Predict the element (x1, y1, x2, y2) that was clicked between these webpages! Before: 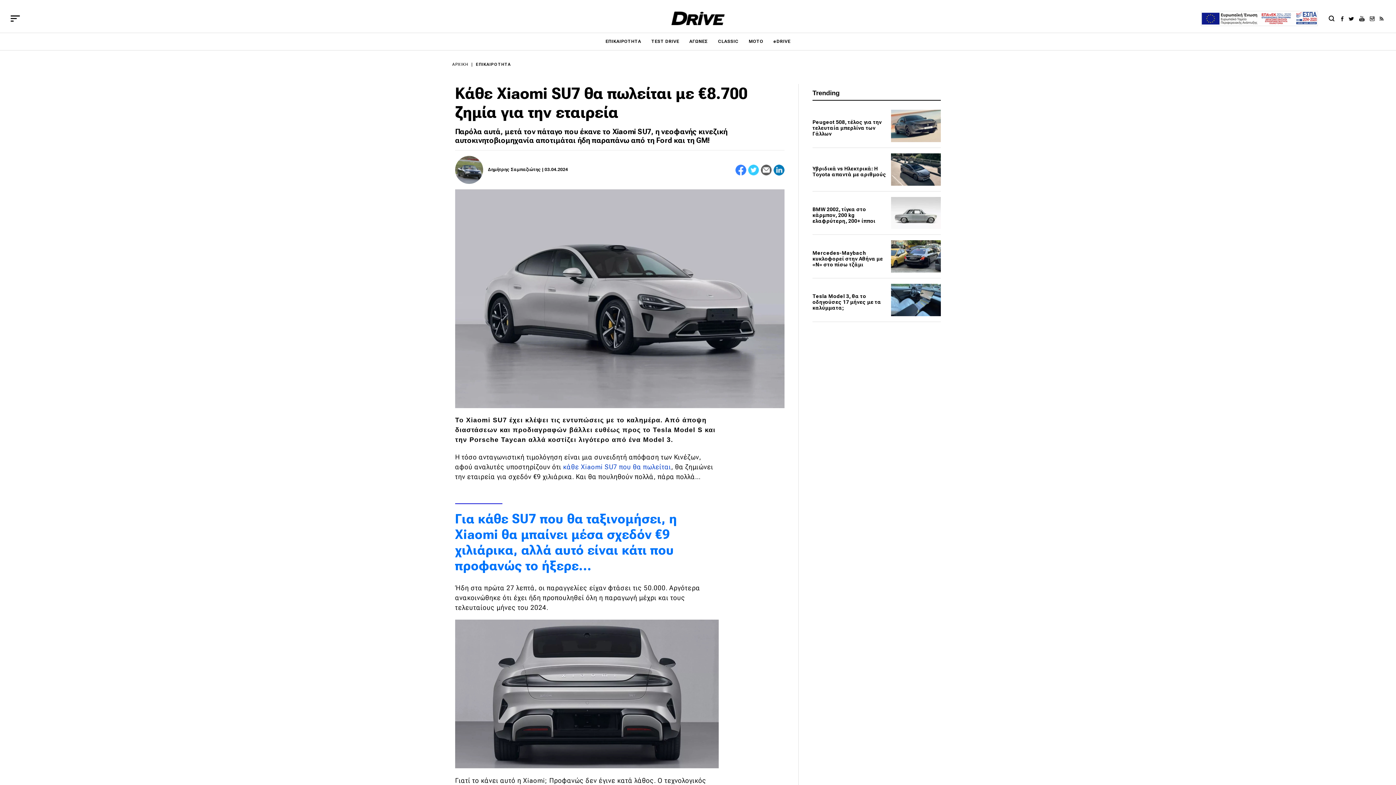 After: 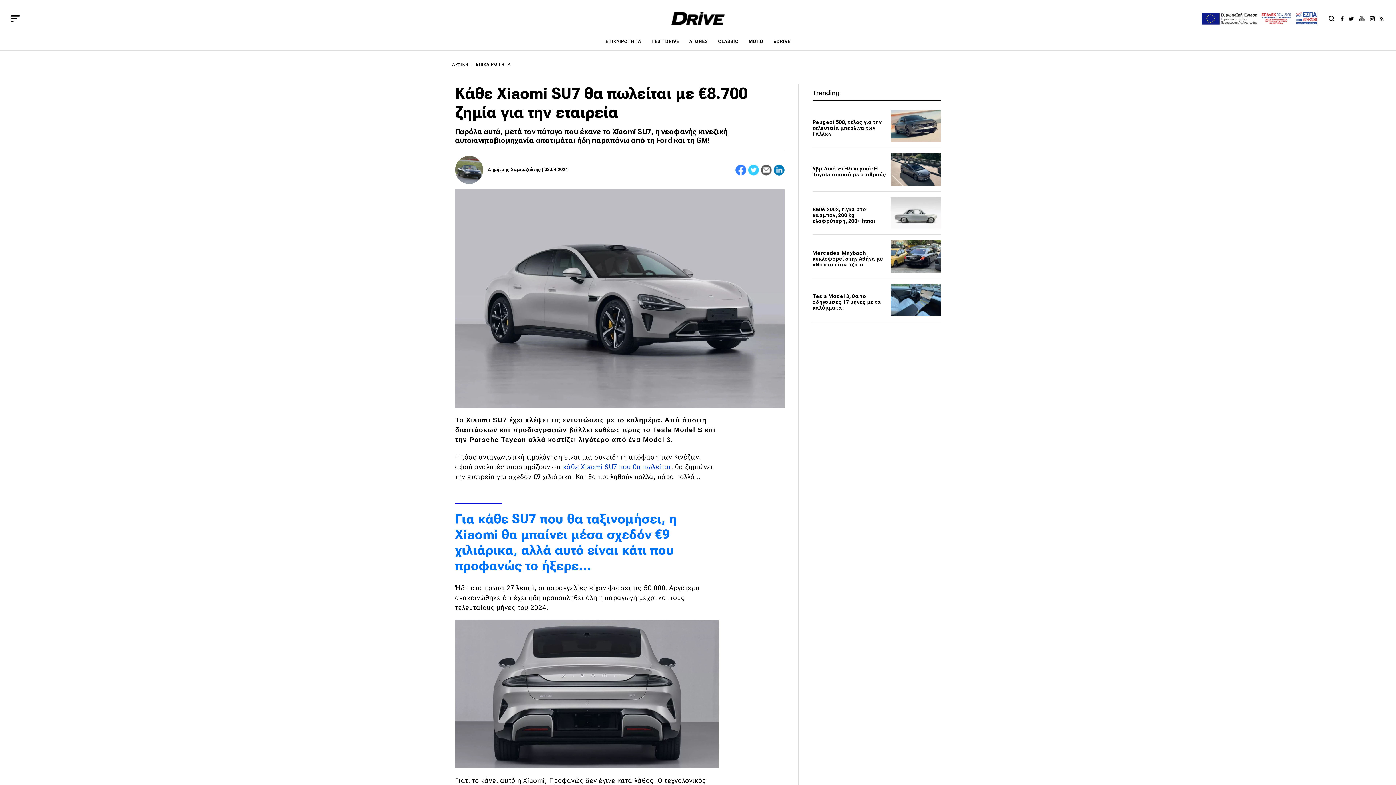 Action: bbox: (773, 164, 784, 175)